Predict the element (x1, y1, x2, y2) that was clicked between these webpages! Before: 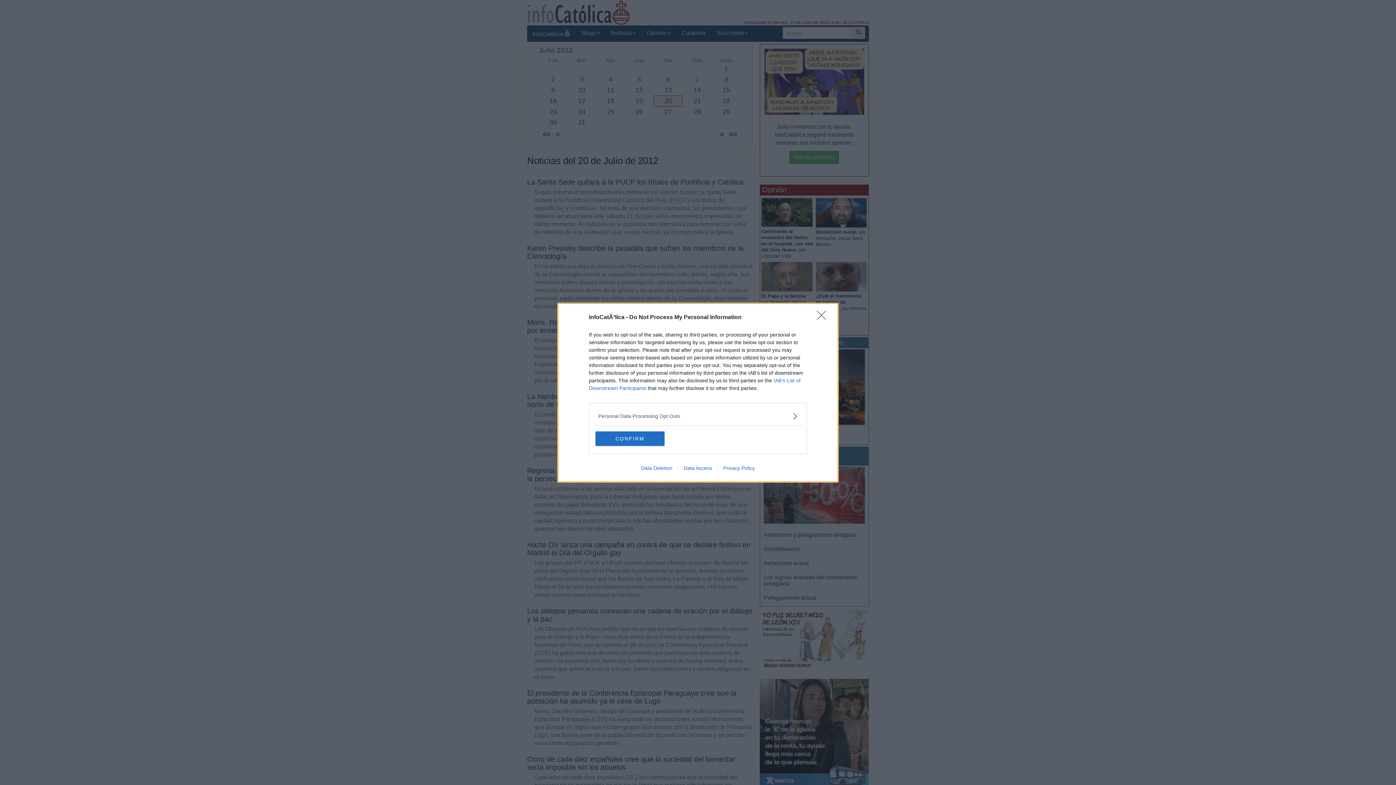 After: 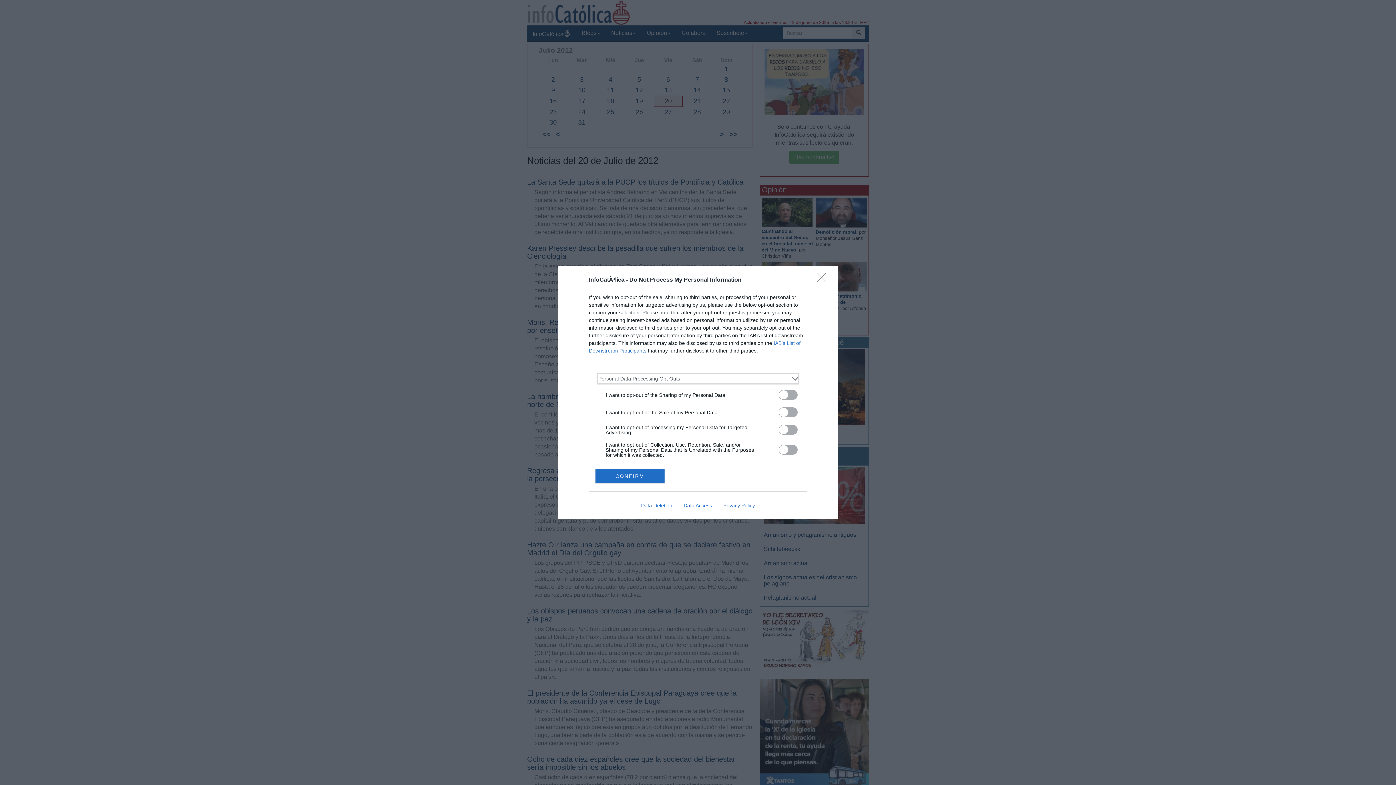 Action: label: Opt-Outs bbox: (598, 412, 797, 420)